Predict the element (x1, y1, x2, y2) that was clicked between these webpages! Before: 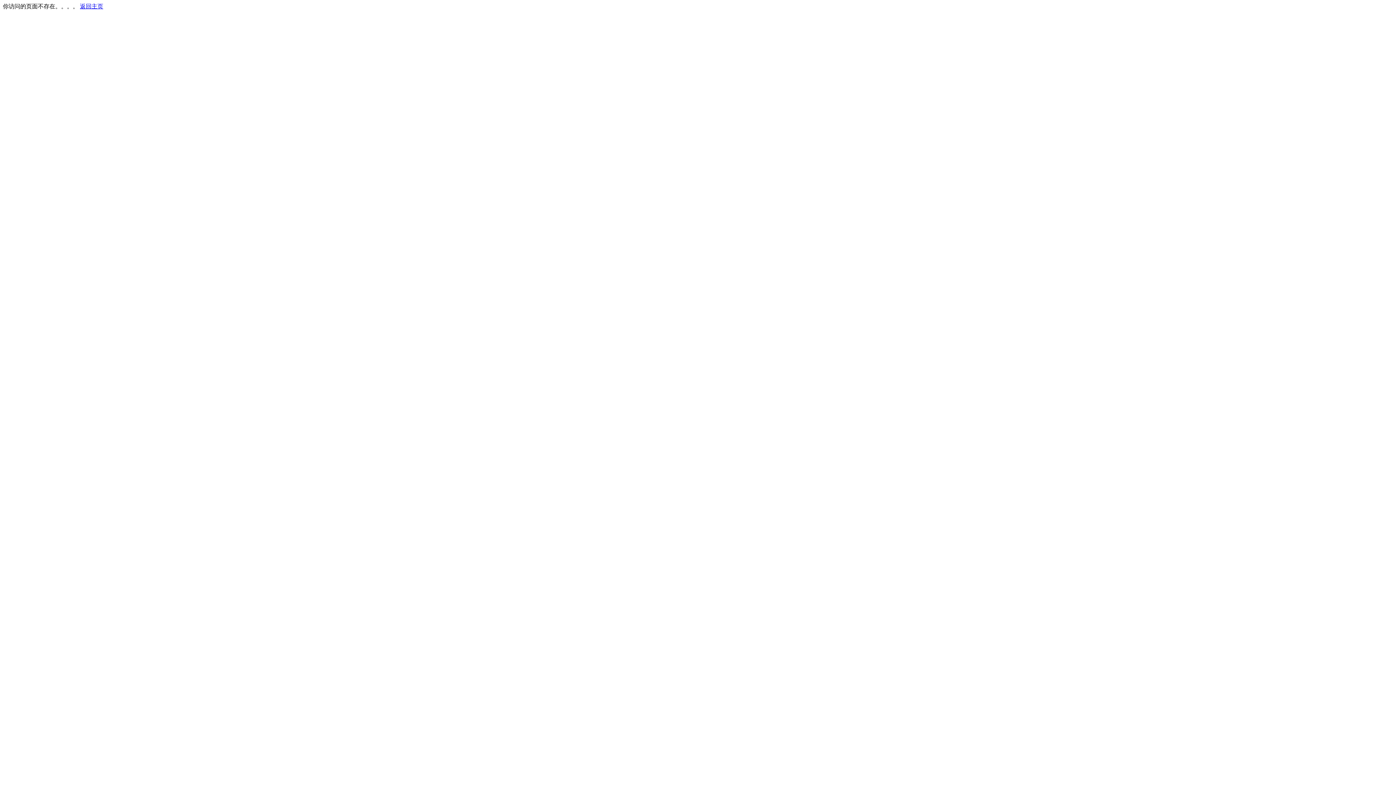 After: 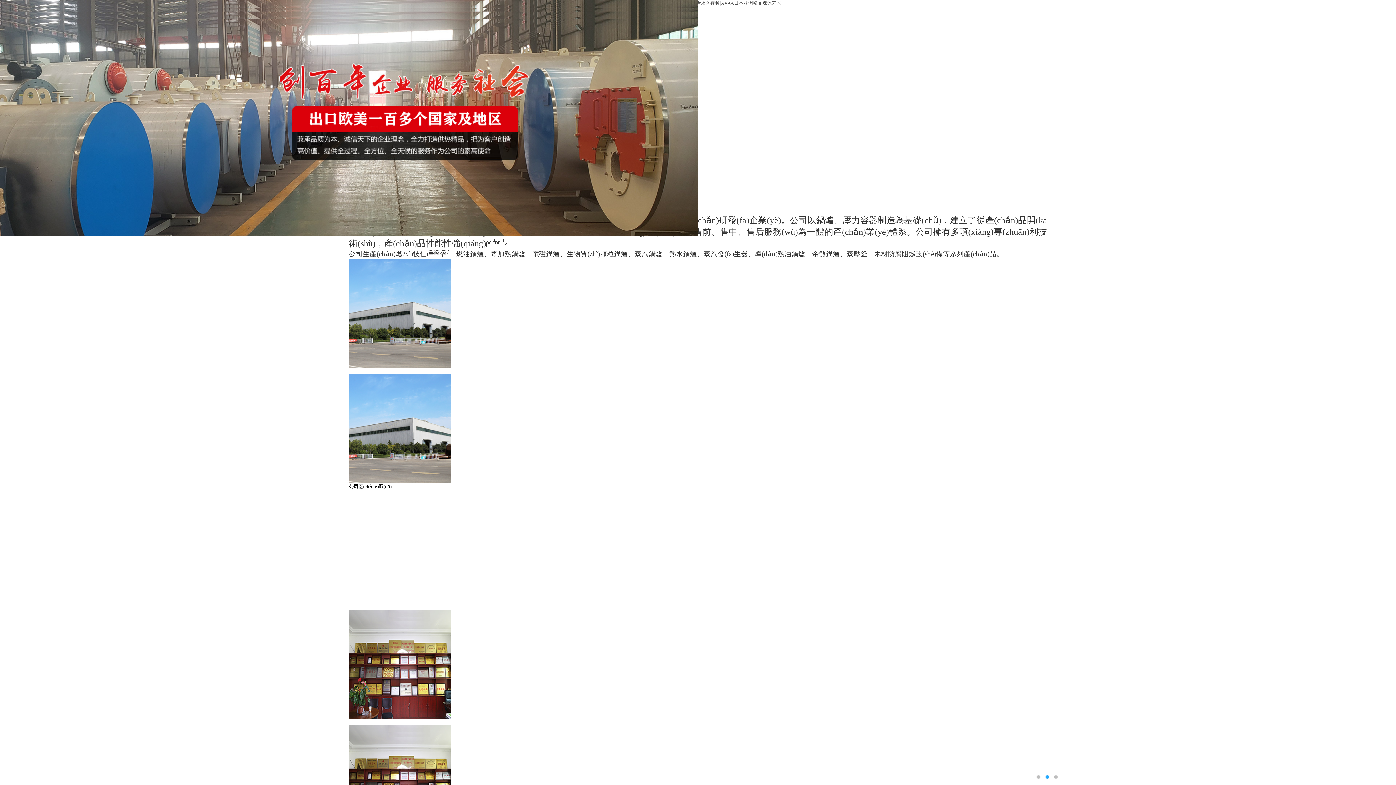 Action: bbox: (80, 3, 103, 9) label: 返回主页